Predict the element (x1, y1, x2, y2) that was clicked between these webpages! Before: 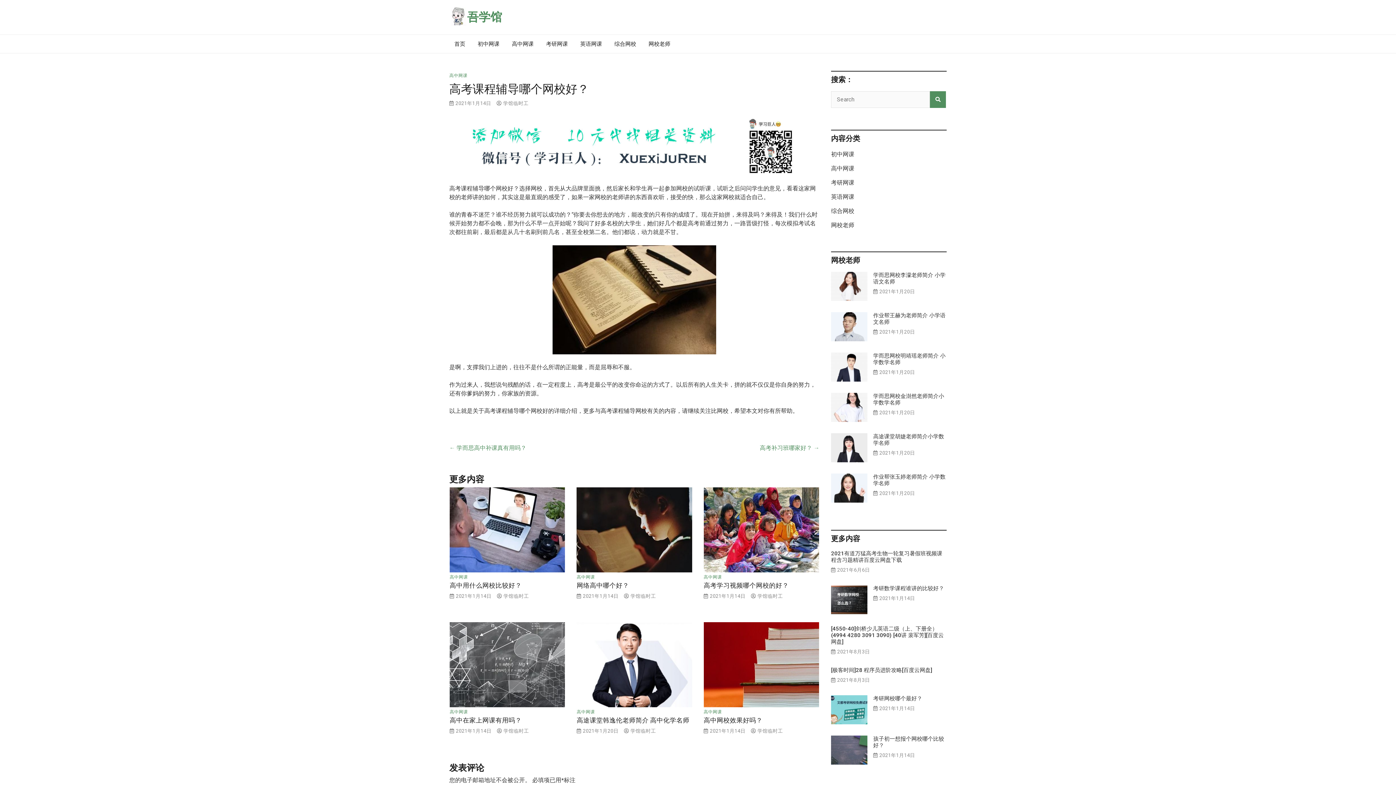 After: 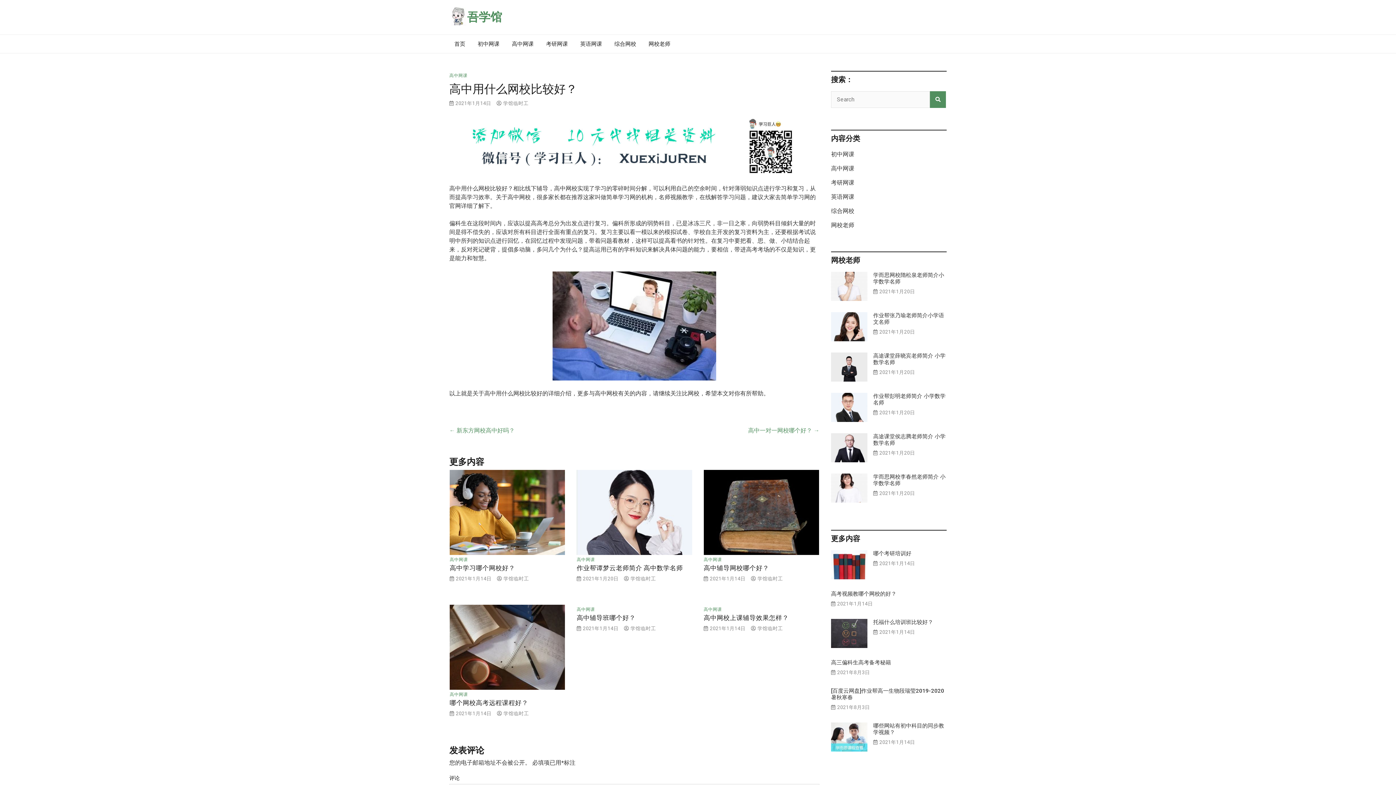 Action: bbox: (449, 582, 521, 589) label: 高中用什么网校比较好？